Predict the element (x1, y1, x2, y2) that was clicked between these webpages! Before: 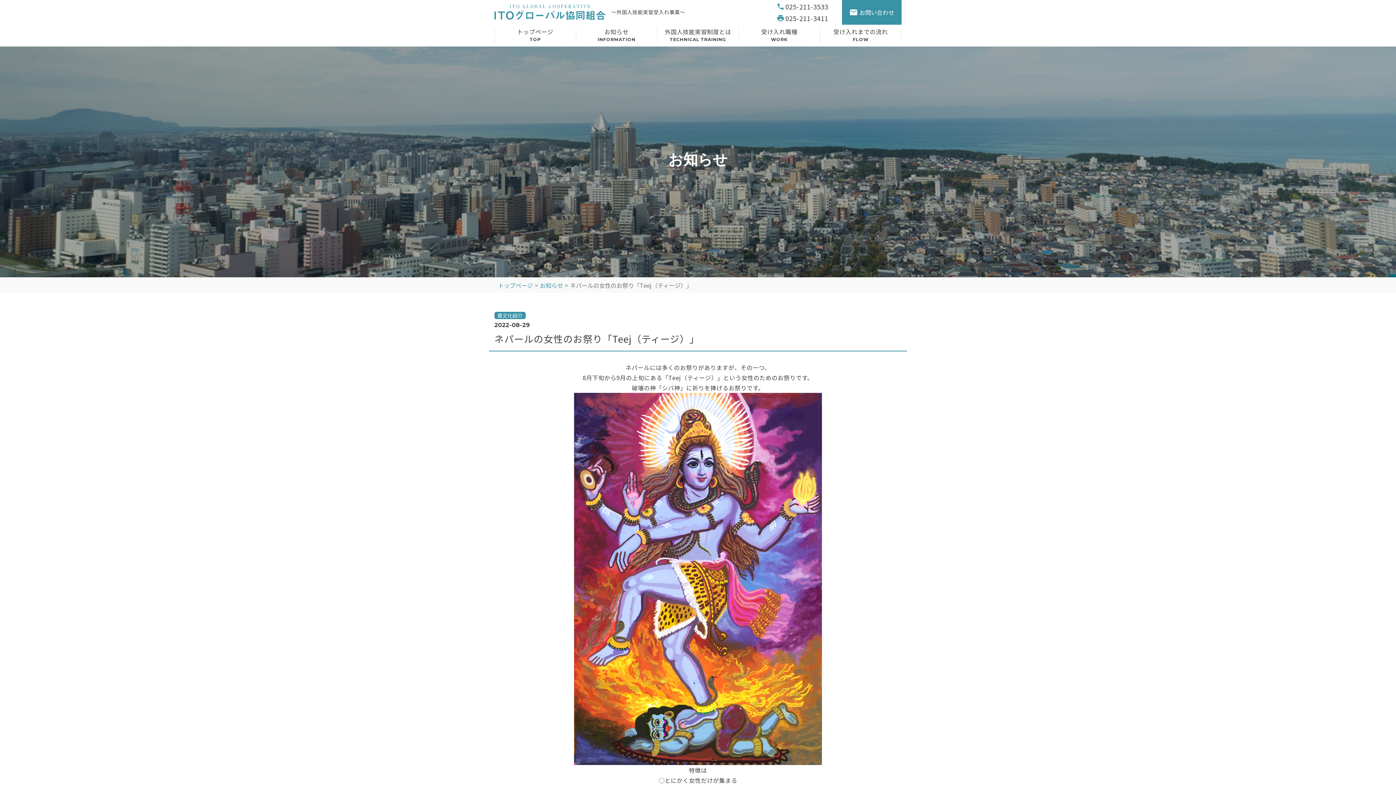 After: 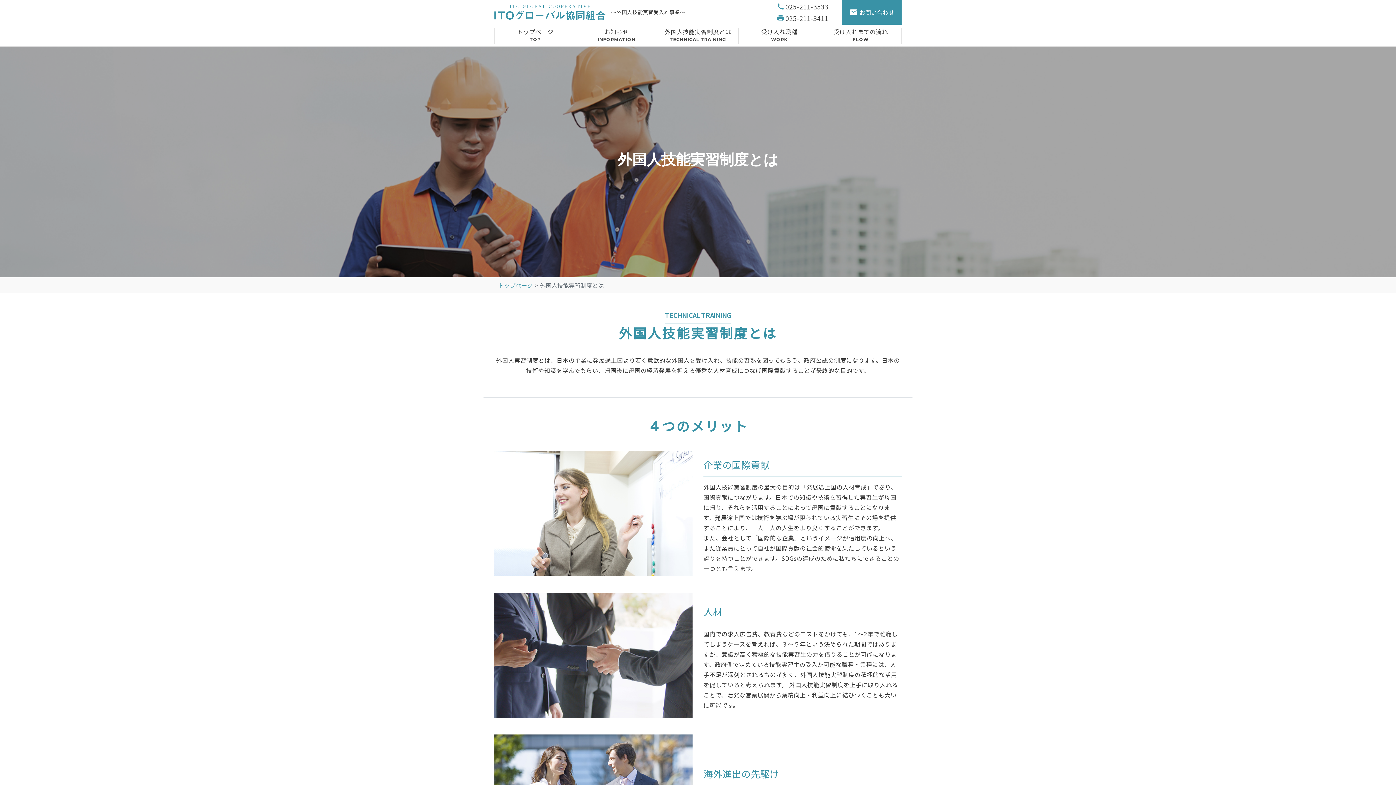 Action: bbox: (657, 27, 738, 43) label: 外国人技能実習制度とは
TECHNICAL TRAINING